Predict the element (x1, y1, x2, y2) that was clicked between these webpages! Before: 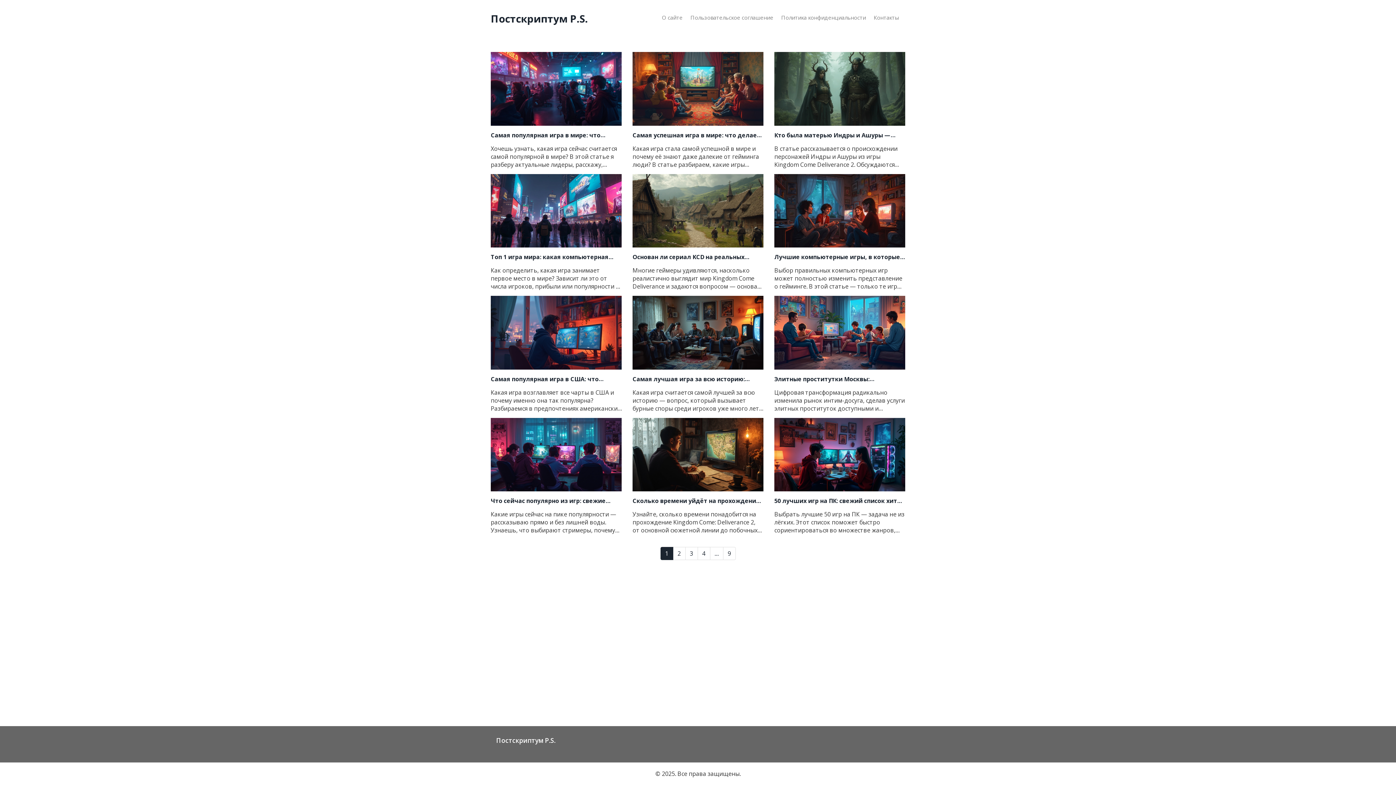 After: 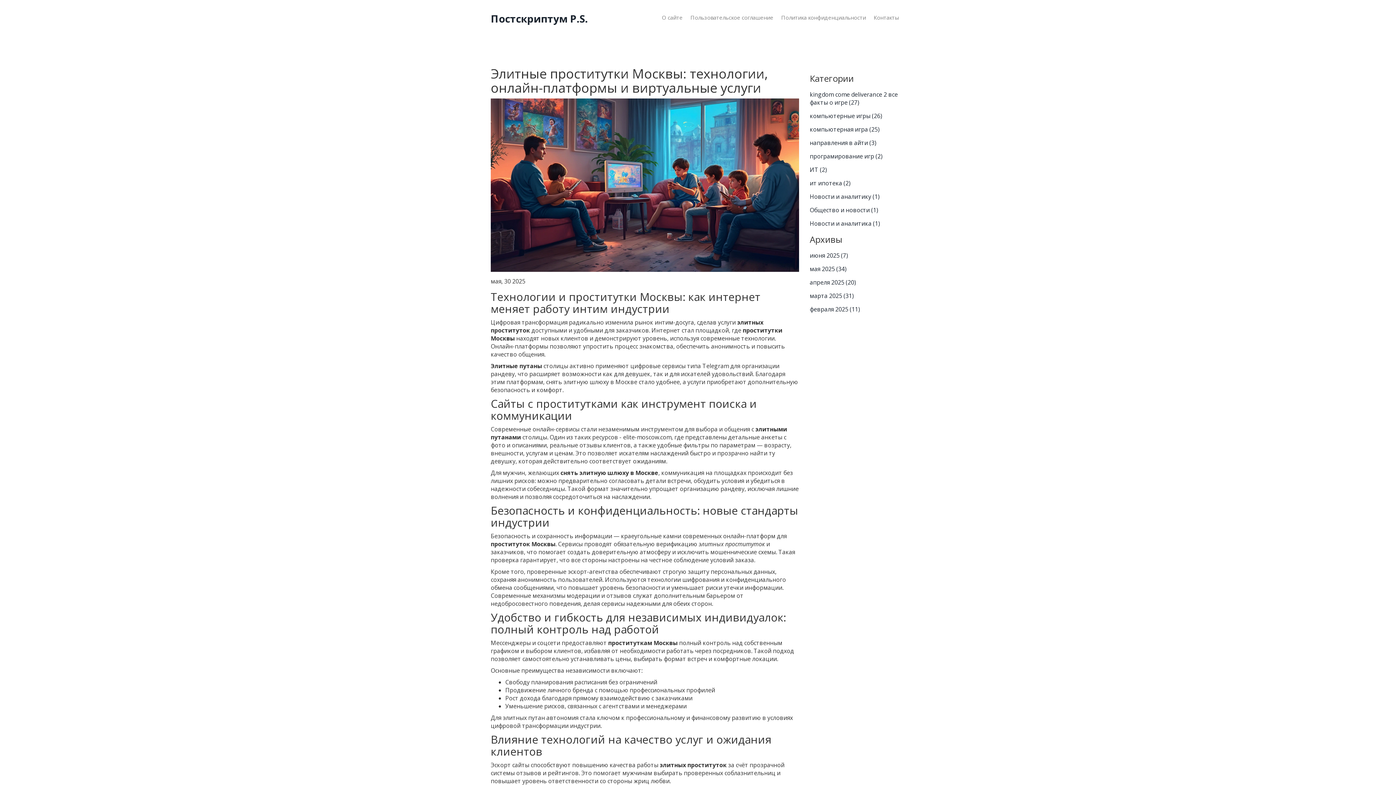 Action: bbox: (774, 375, 905, 383) label: Элитные проститутки Москвы: технологии, онлайн-платформы и виртуальные услуги